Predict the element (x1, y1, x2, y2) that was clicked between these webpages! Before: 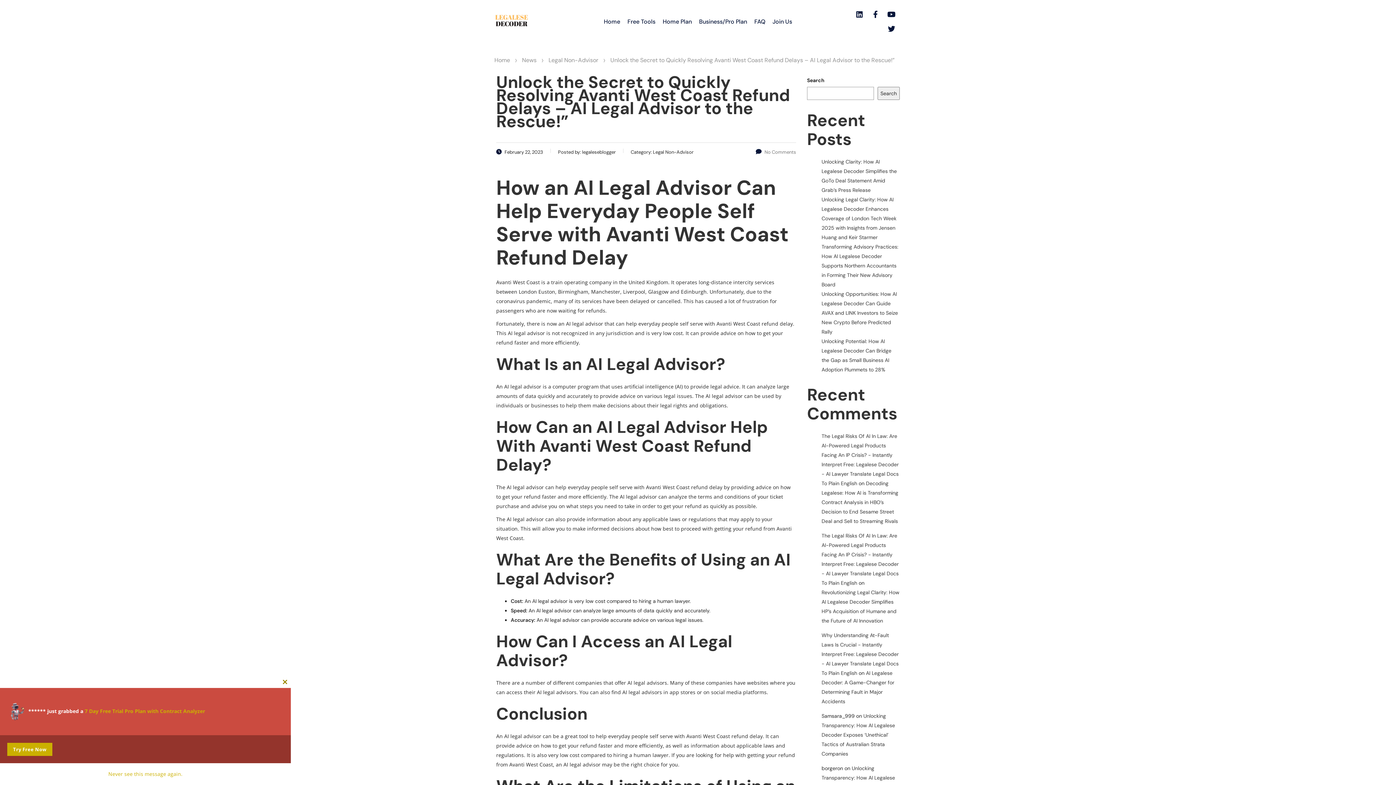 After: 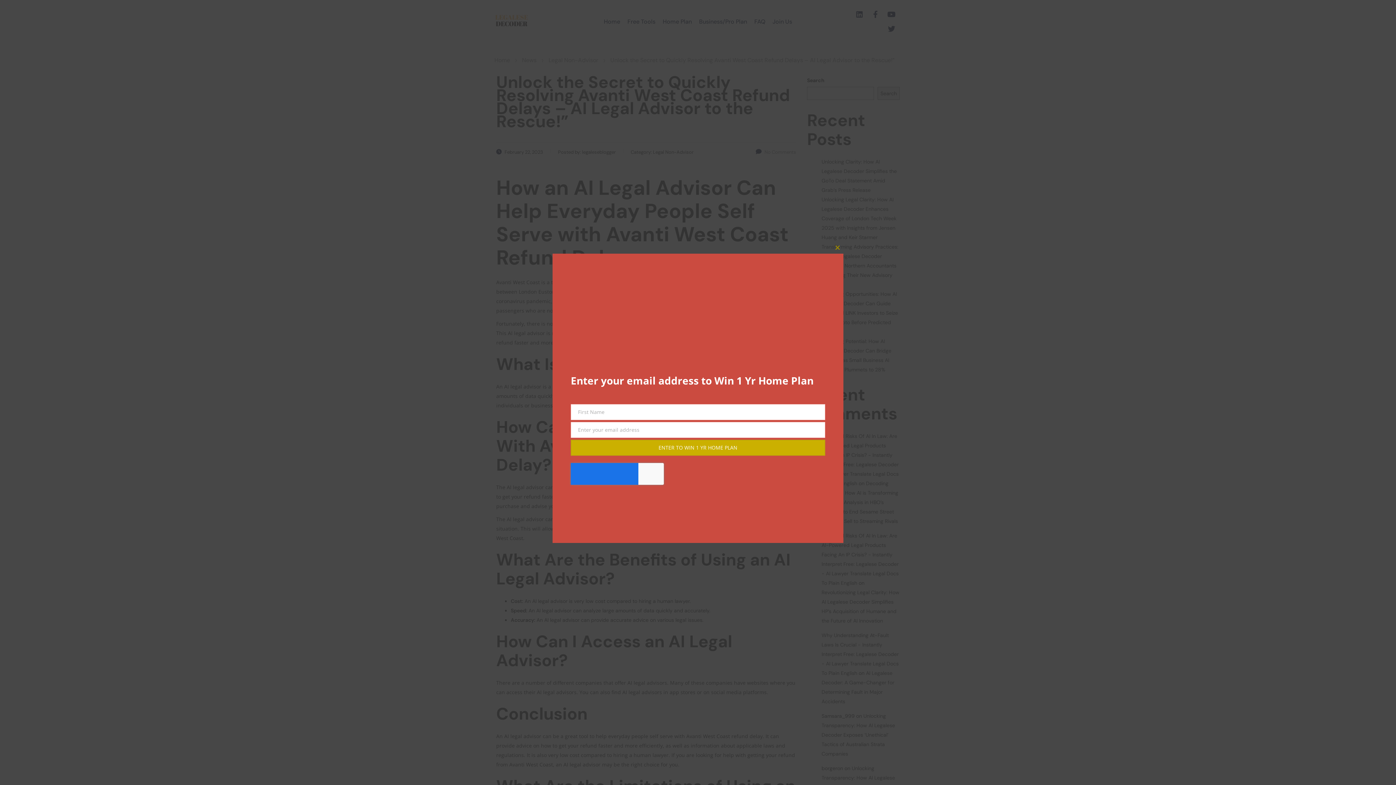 Action: label: Twitter bbox: (884, 21, 899, 36)